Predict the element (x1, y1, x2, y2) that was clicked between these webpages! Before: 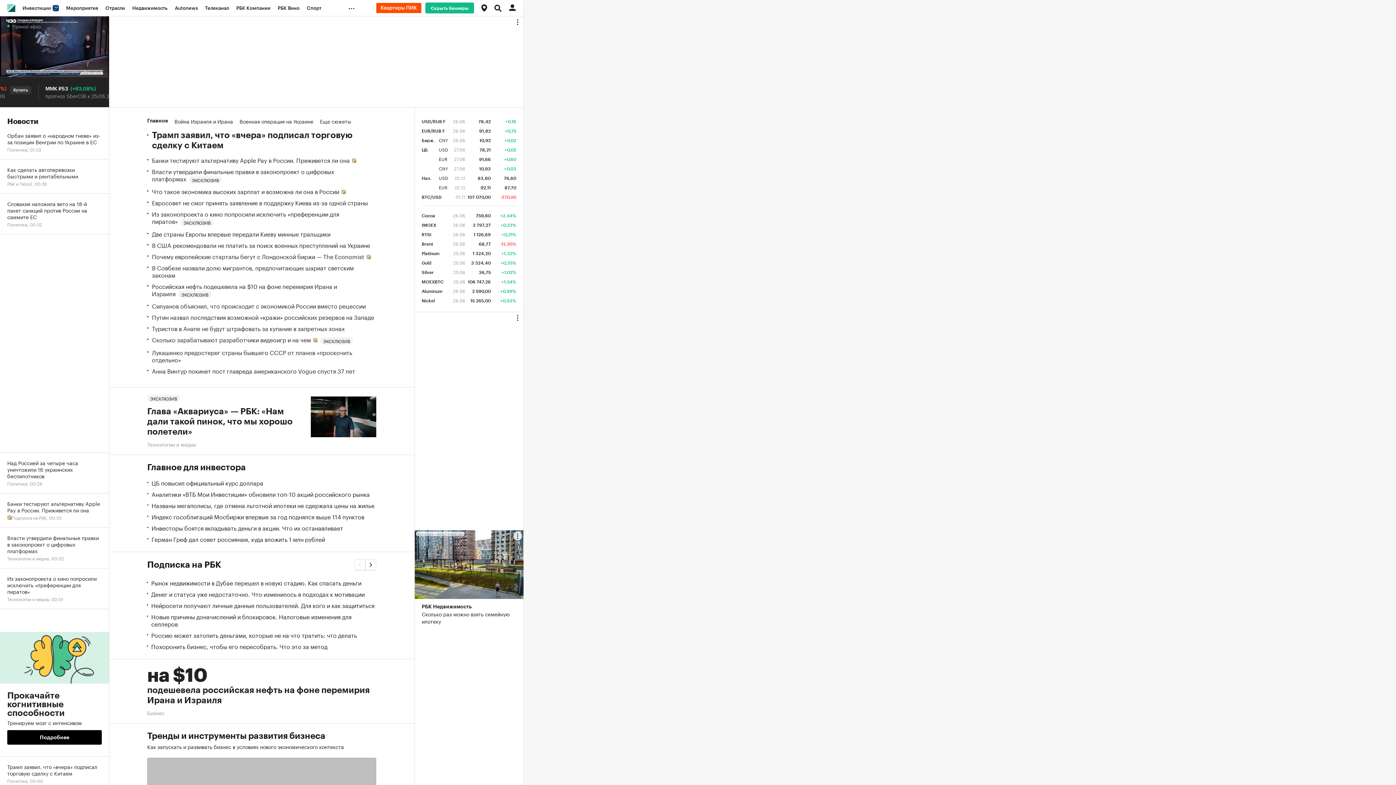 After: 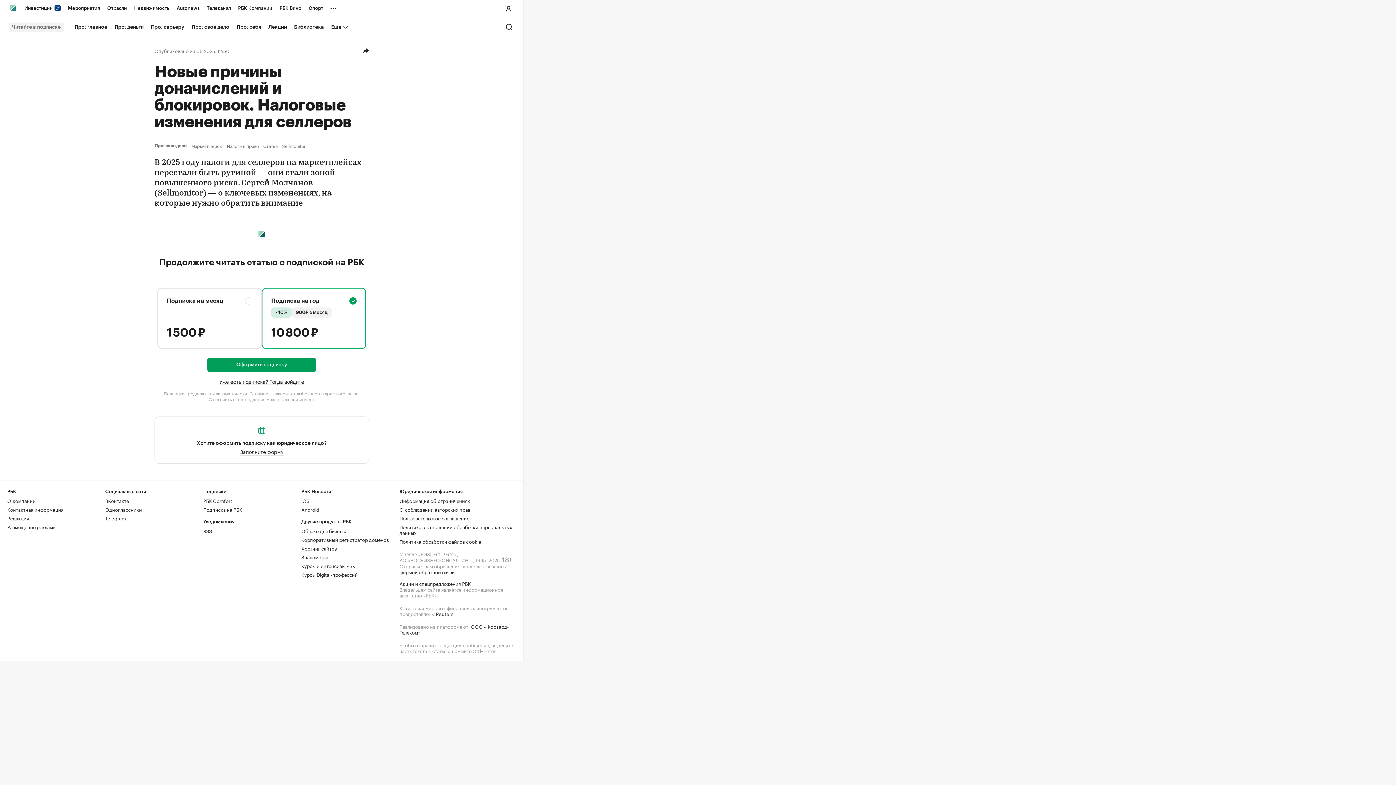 Action: bbox: (146, 613, 376, 627) label: Новые причины доначислений и блокировок. Налоговые изменения для селлеров